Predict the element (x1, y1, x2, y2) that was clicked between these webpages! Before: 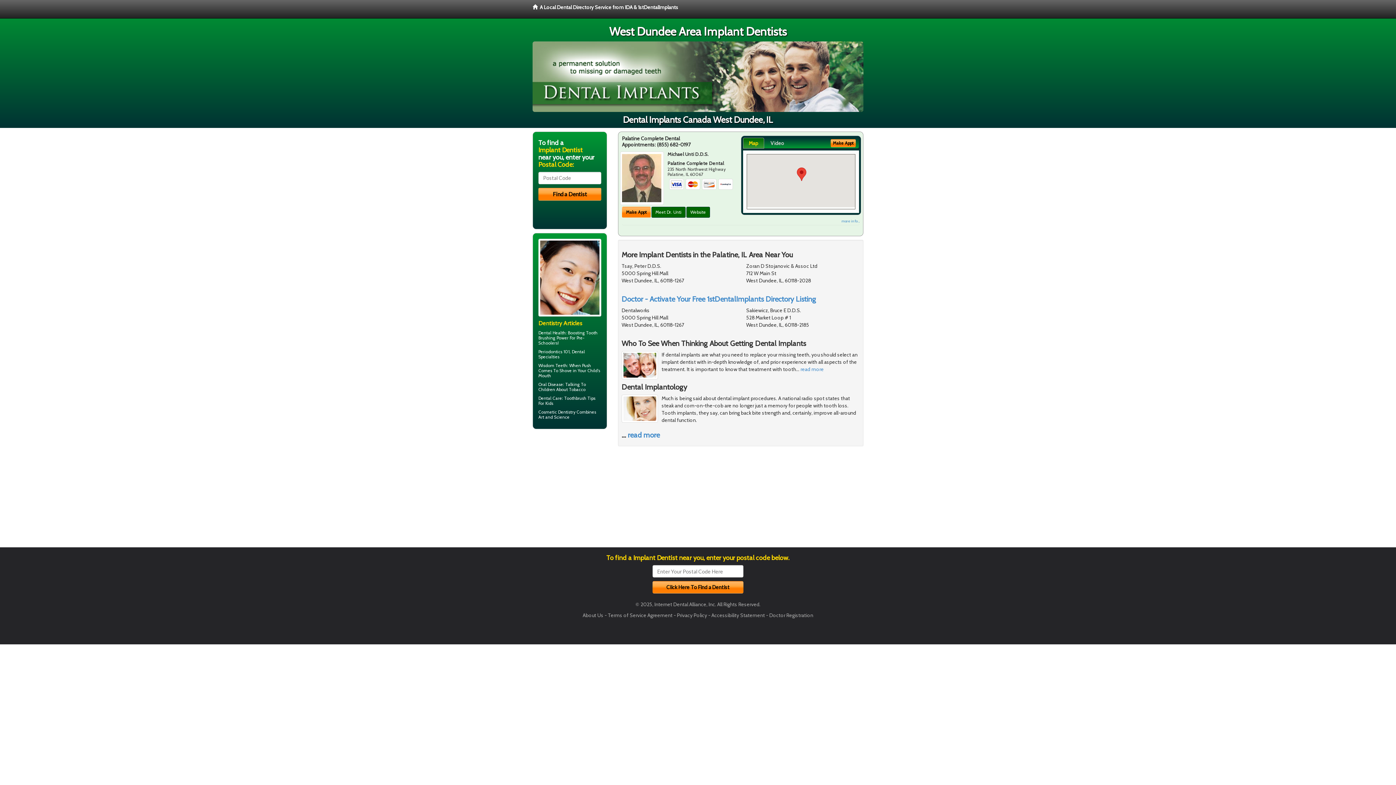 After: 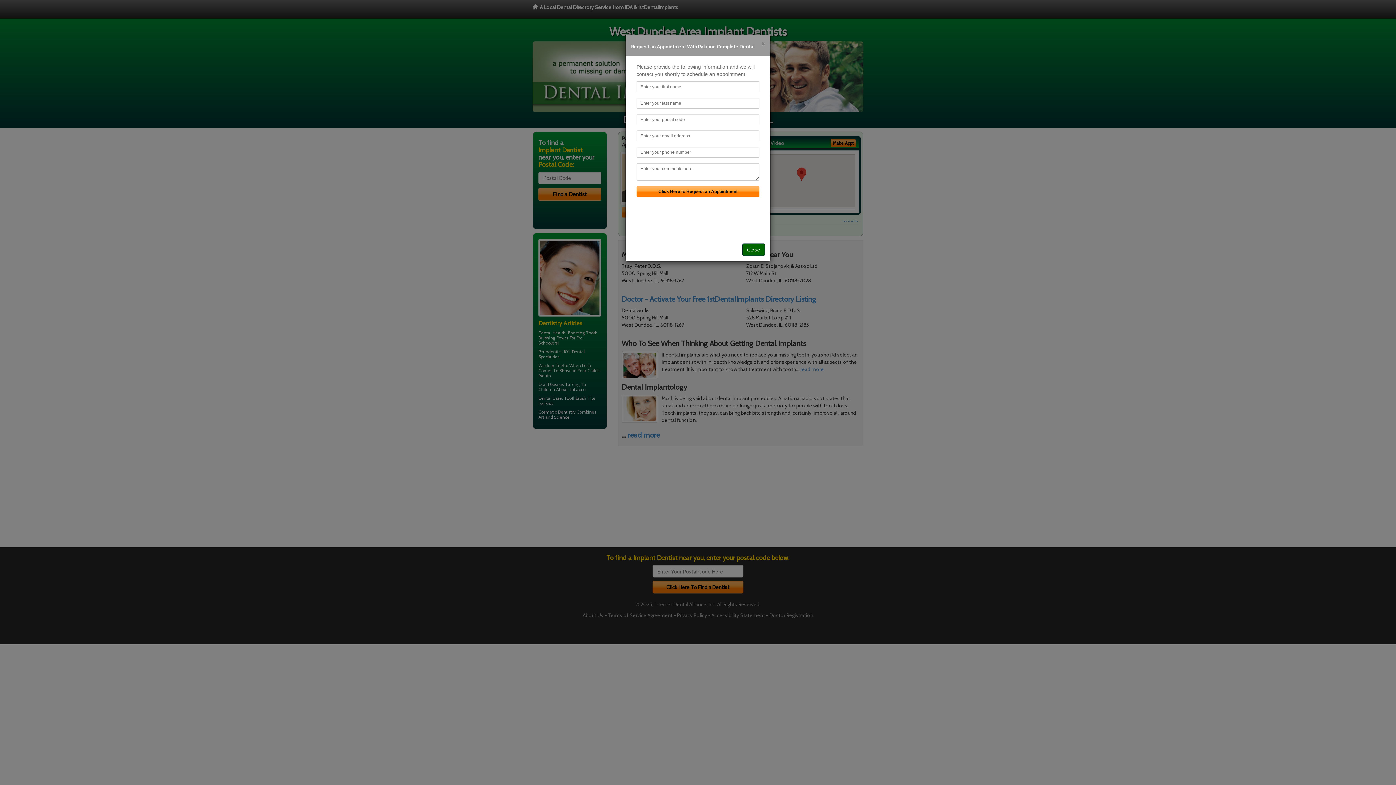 Action: label: Make Appt bbox: (830, 139, 856, 147)